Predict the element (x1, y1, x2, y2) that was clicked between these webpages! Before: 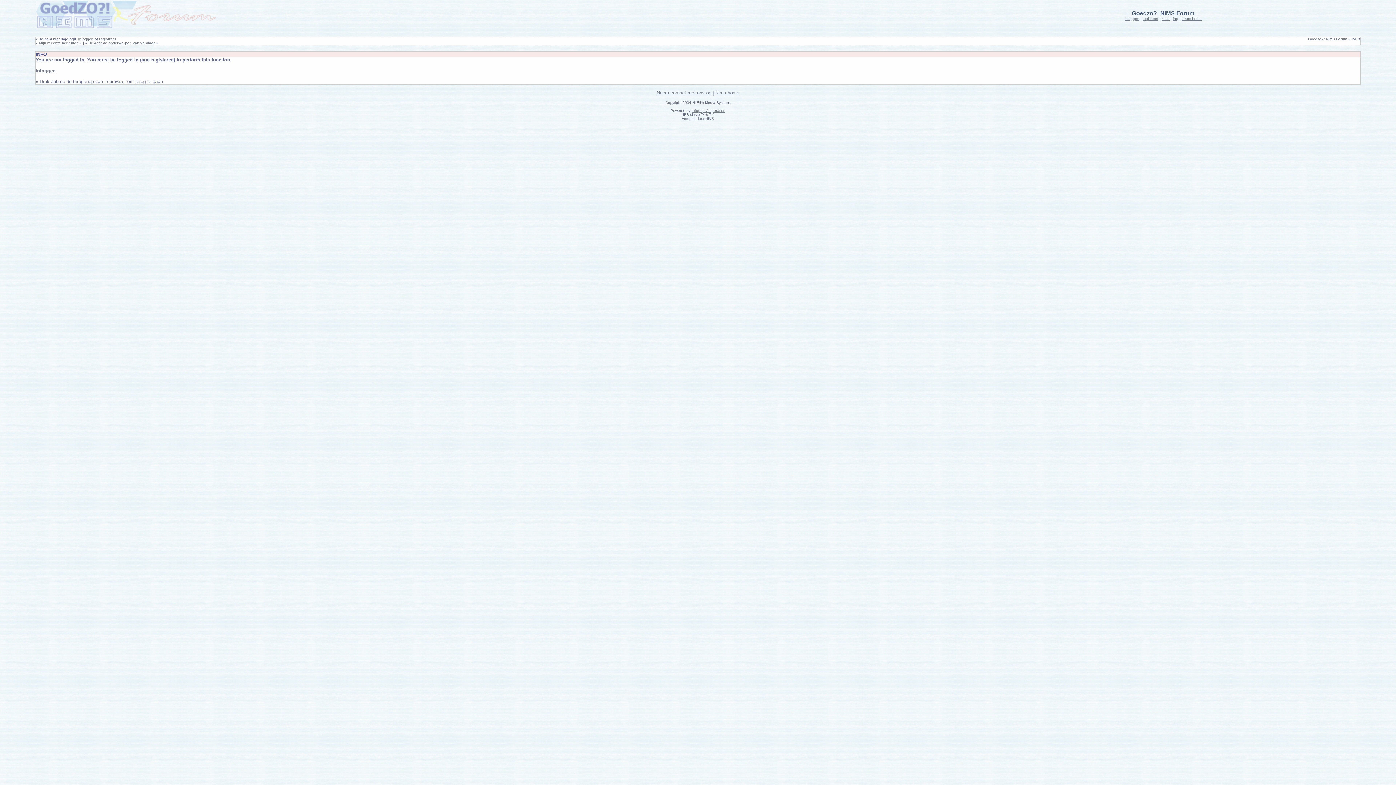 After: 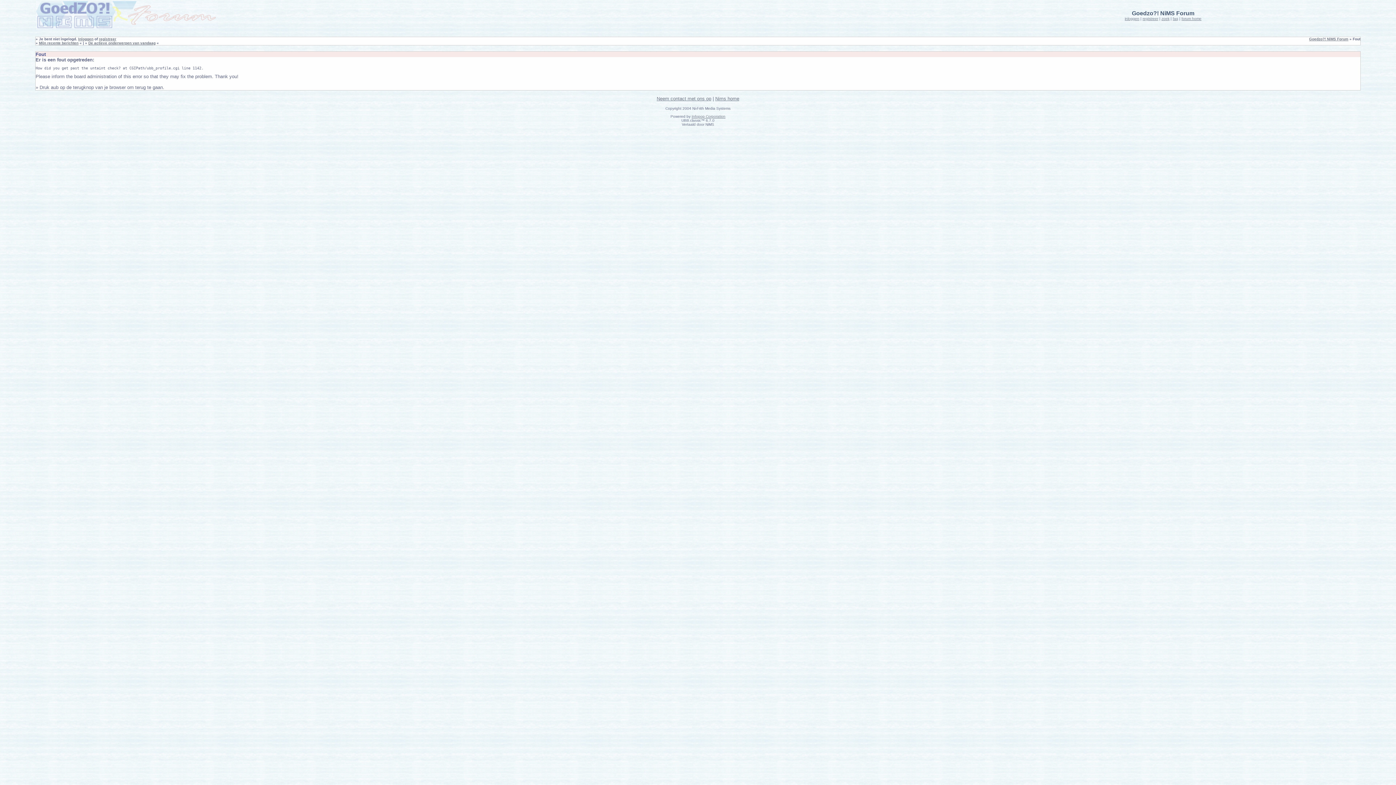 Action: bbox: (38, 41, 78, 45) label: Mijn recente berichten